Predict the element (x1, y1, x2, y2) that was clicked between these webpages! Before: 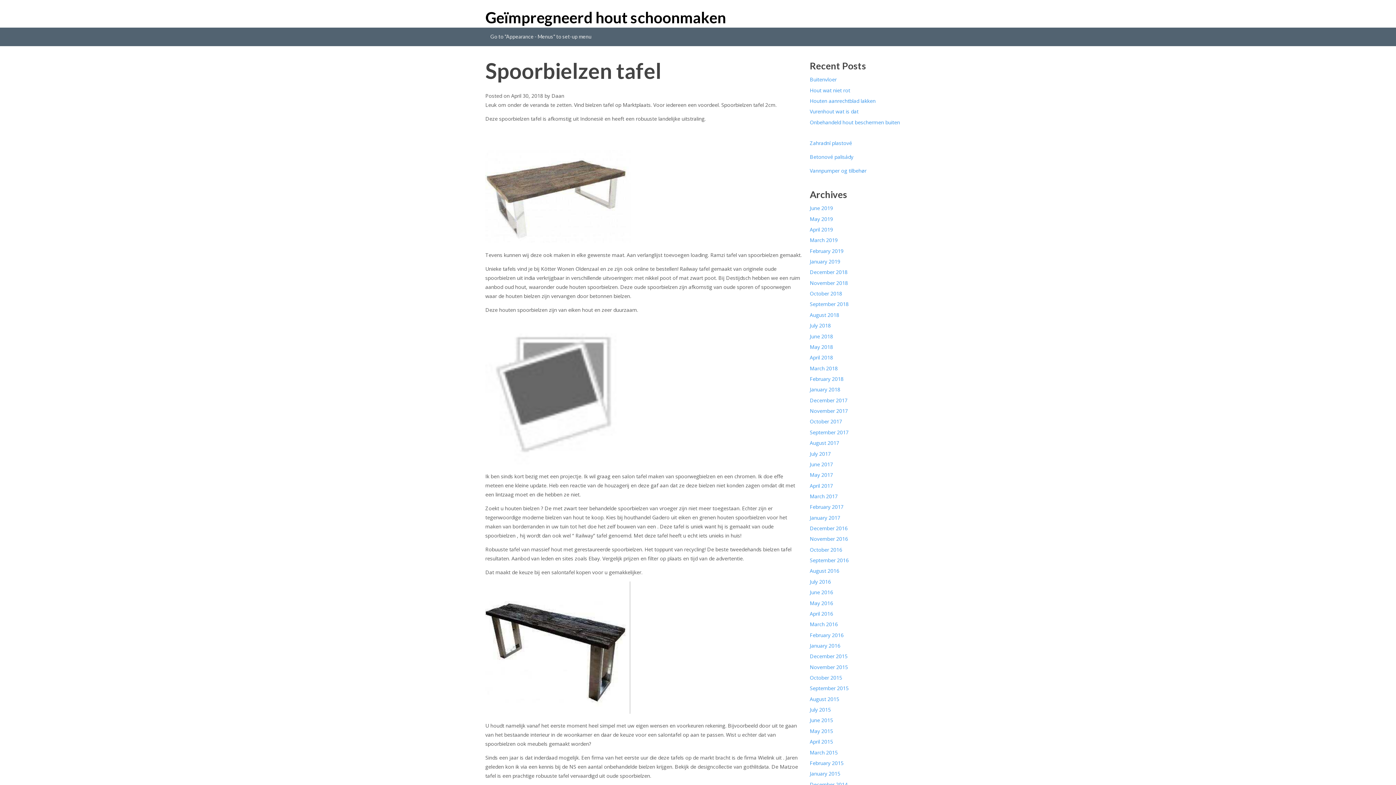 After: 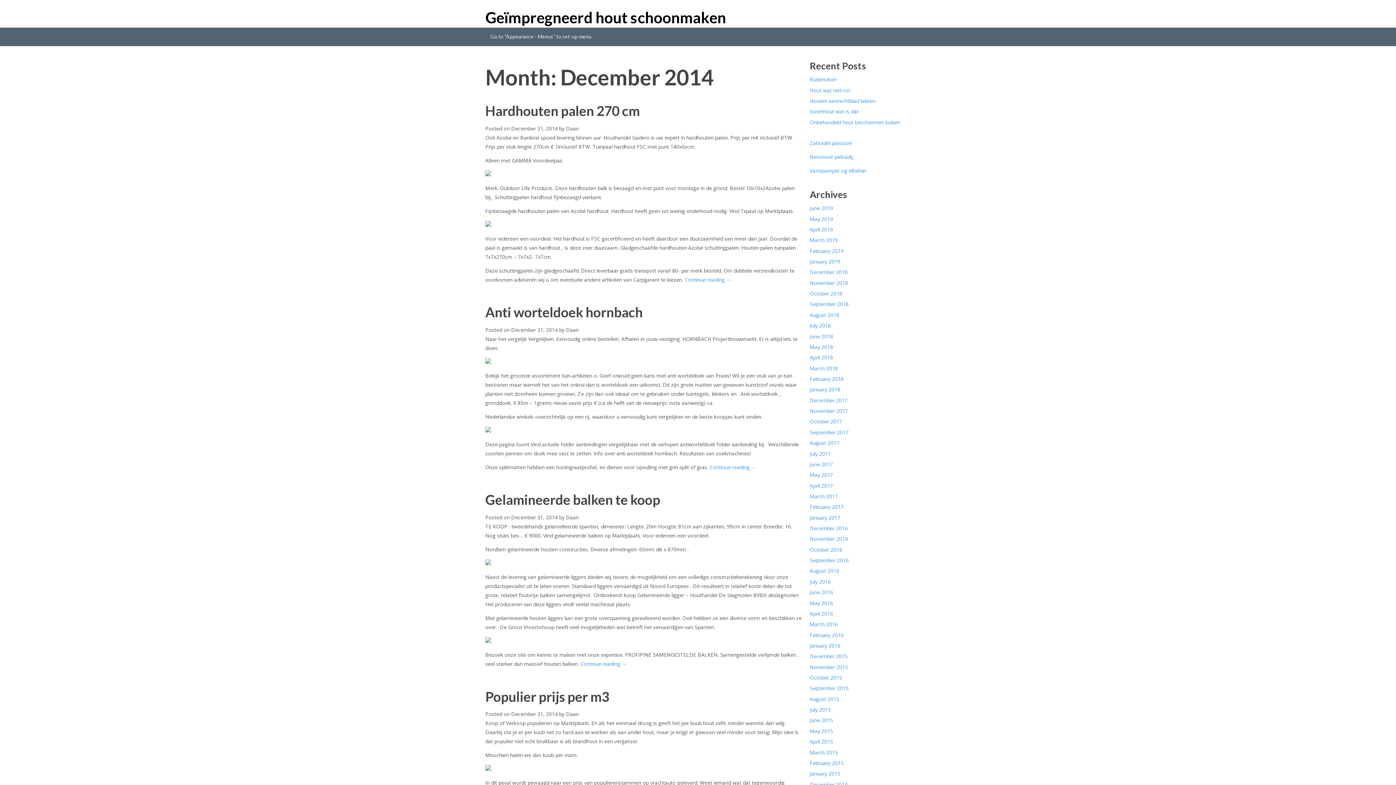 Action: label: December 2014 bbox: (809, 781, 847, 788)